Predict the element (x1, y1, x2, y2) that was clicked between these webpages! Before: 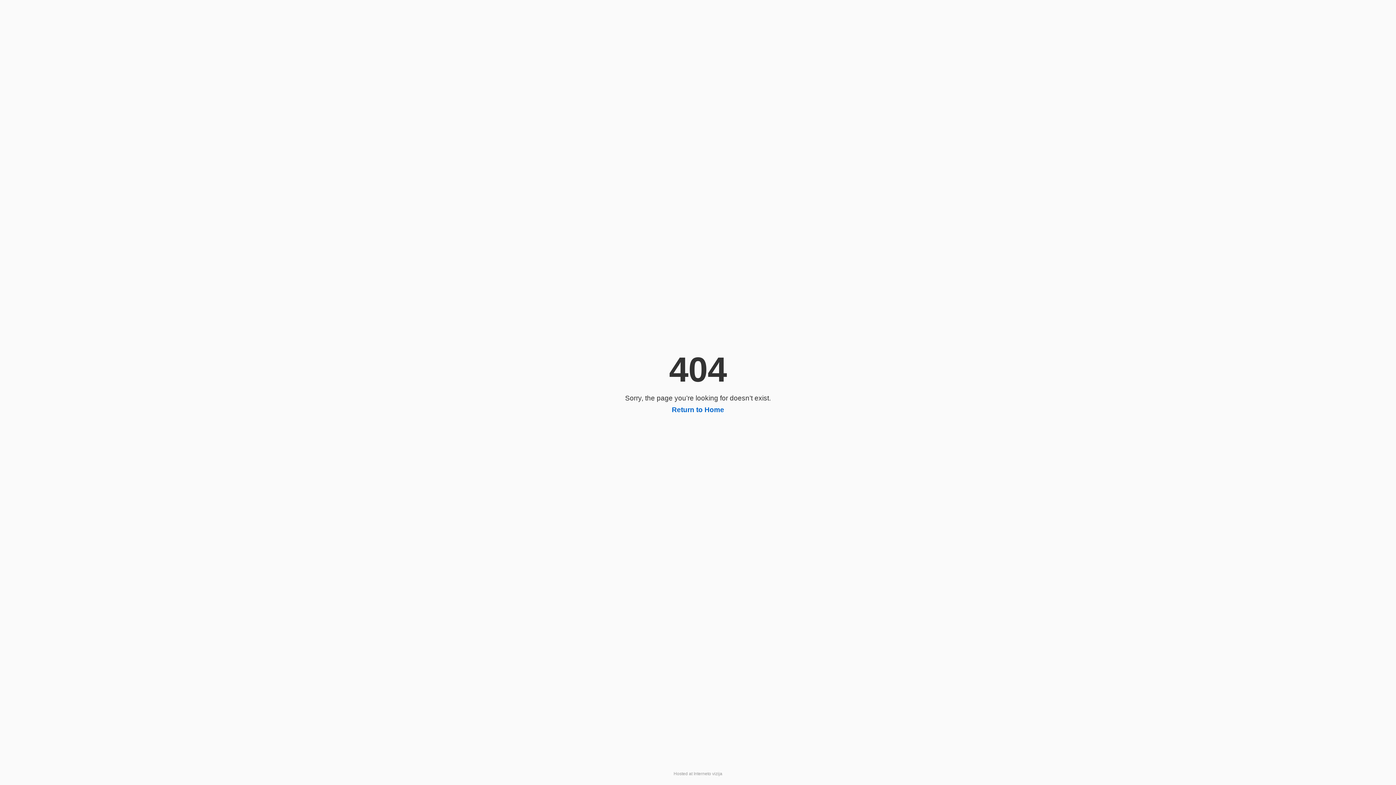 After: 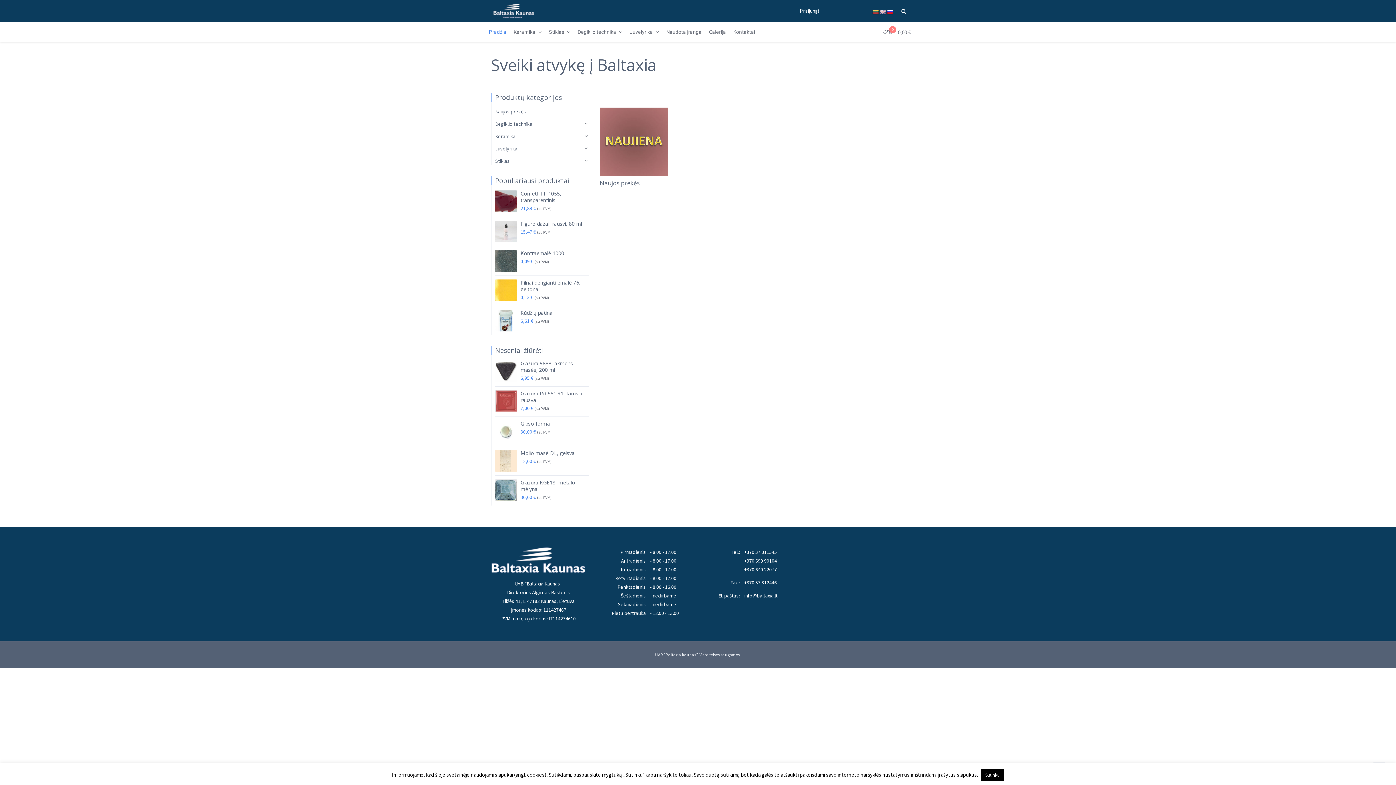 Action: bbox: (672, 406, 724, 413) label: Return to Home